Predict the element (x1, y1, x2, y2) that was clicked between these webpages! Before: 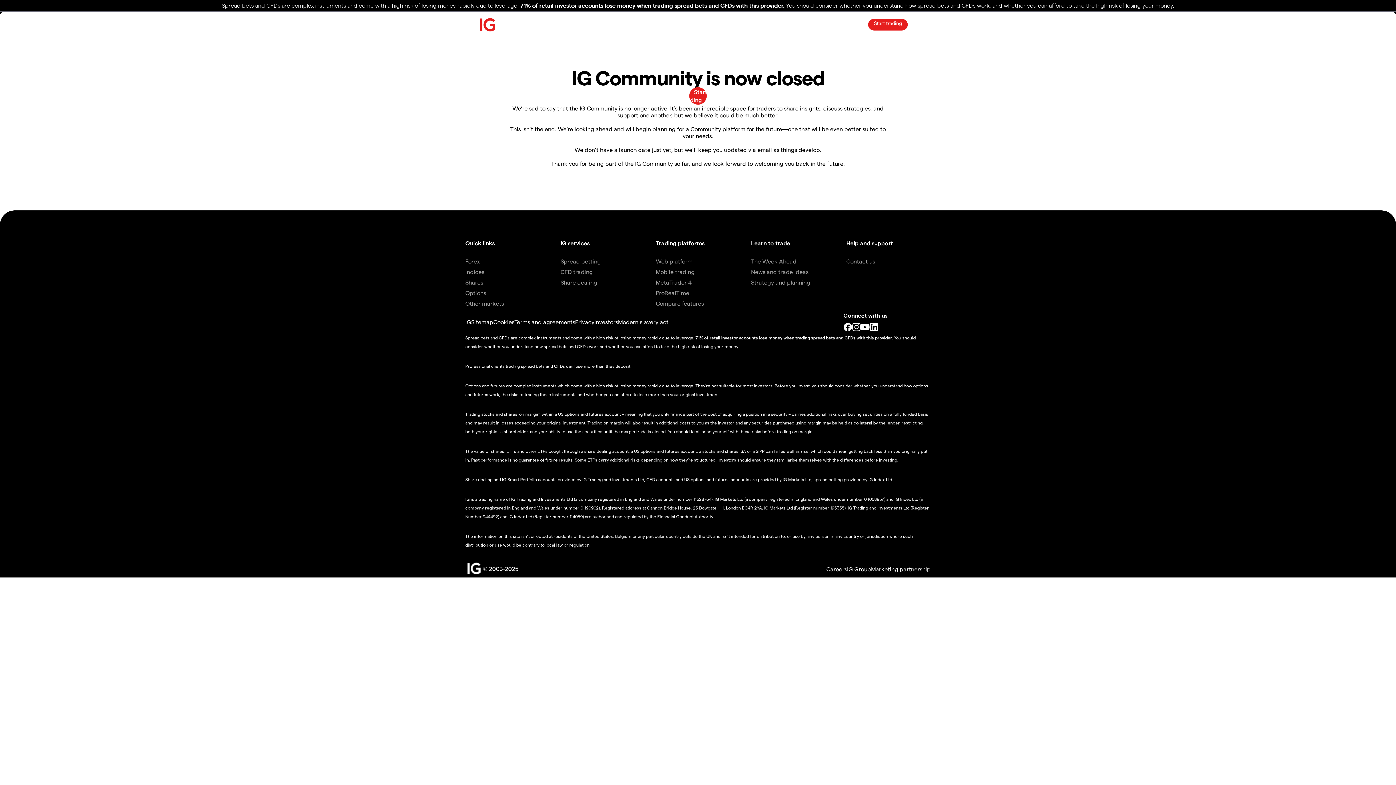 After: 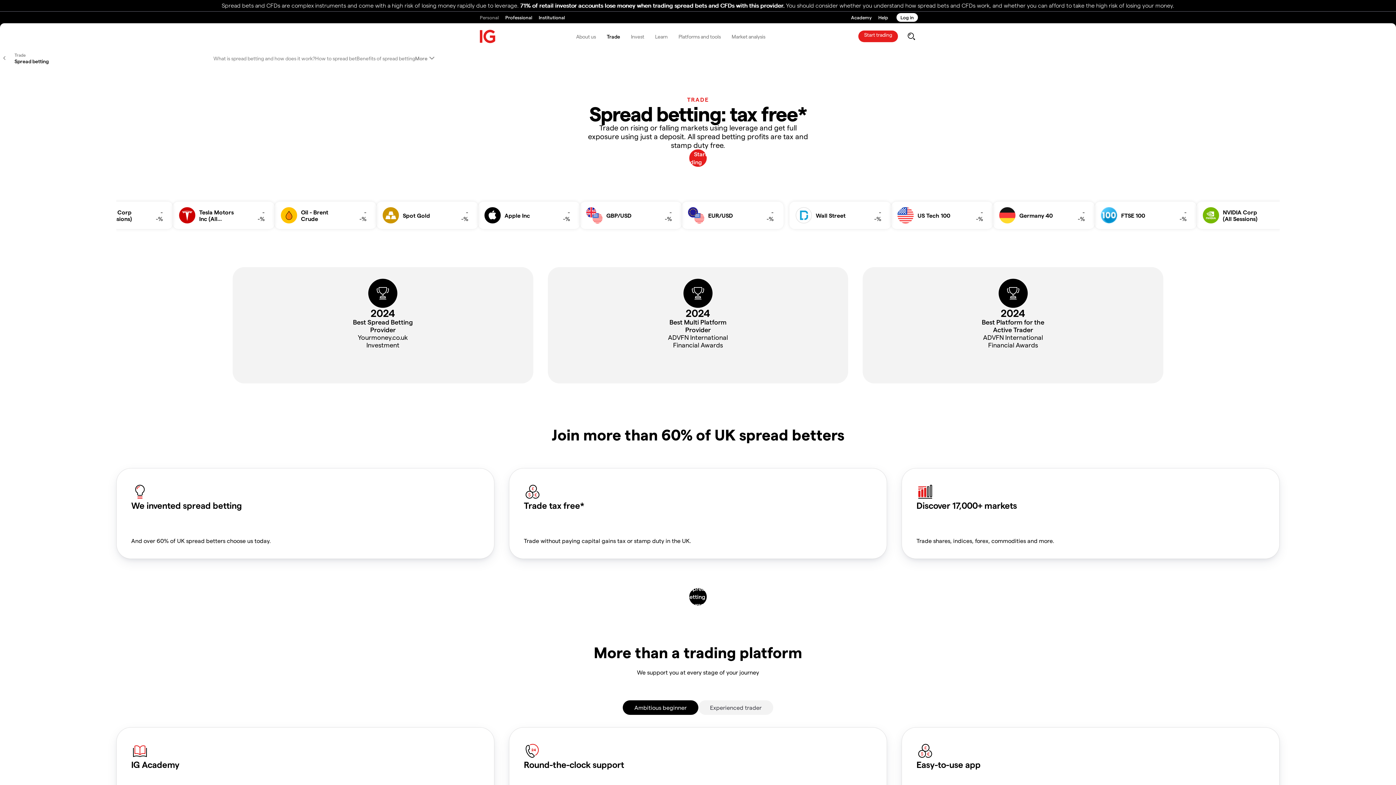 Action: bbox: (560, 257, 601, 264) label: Spread betting